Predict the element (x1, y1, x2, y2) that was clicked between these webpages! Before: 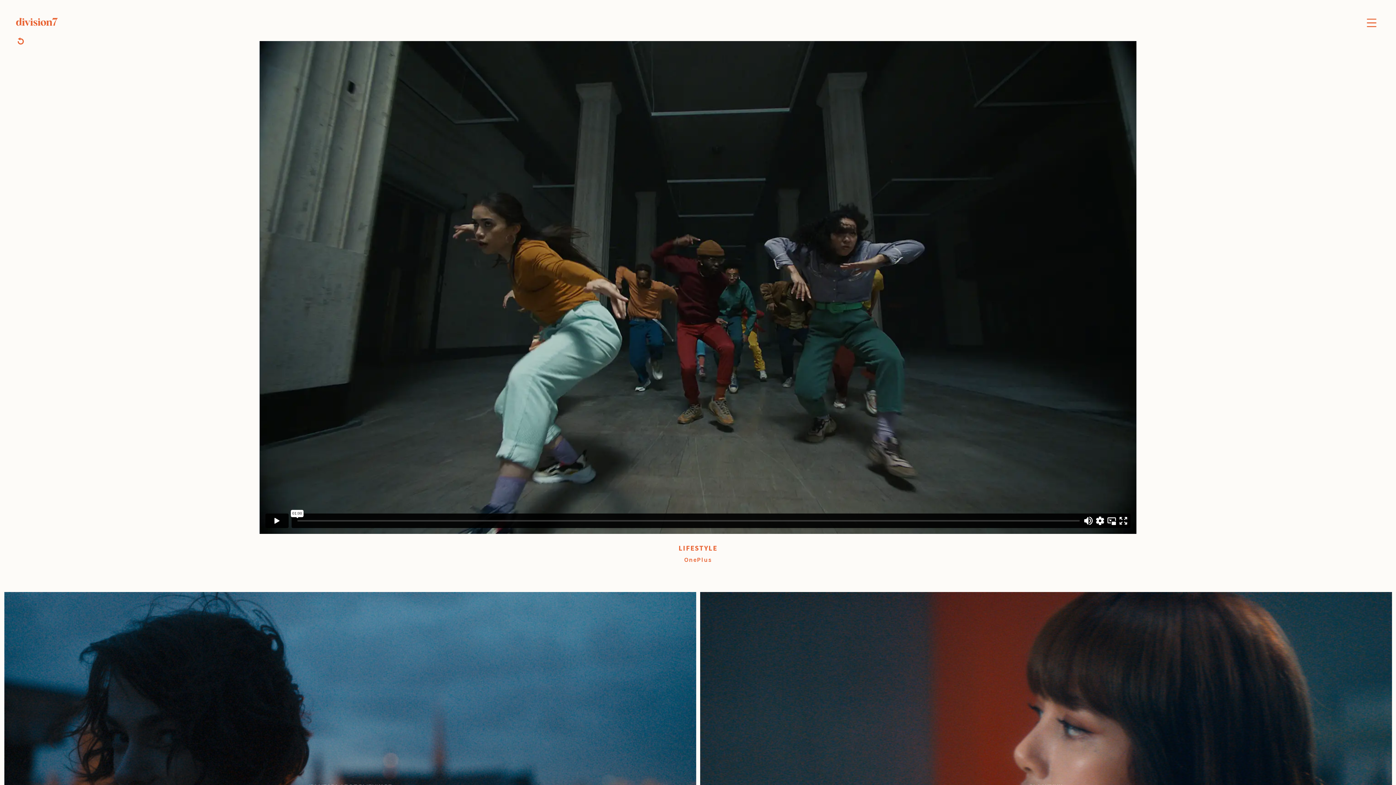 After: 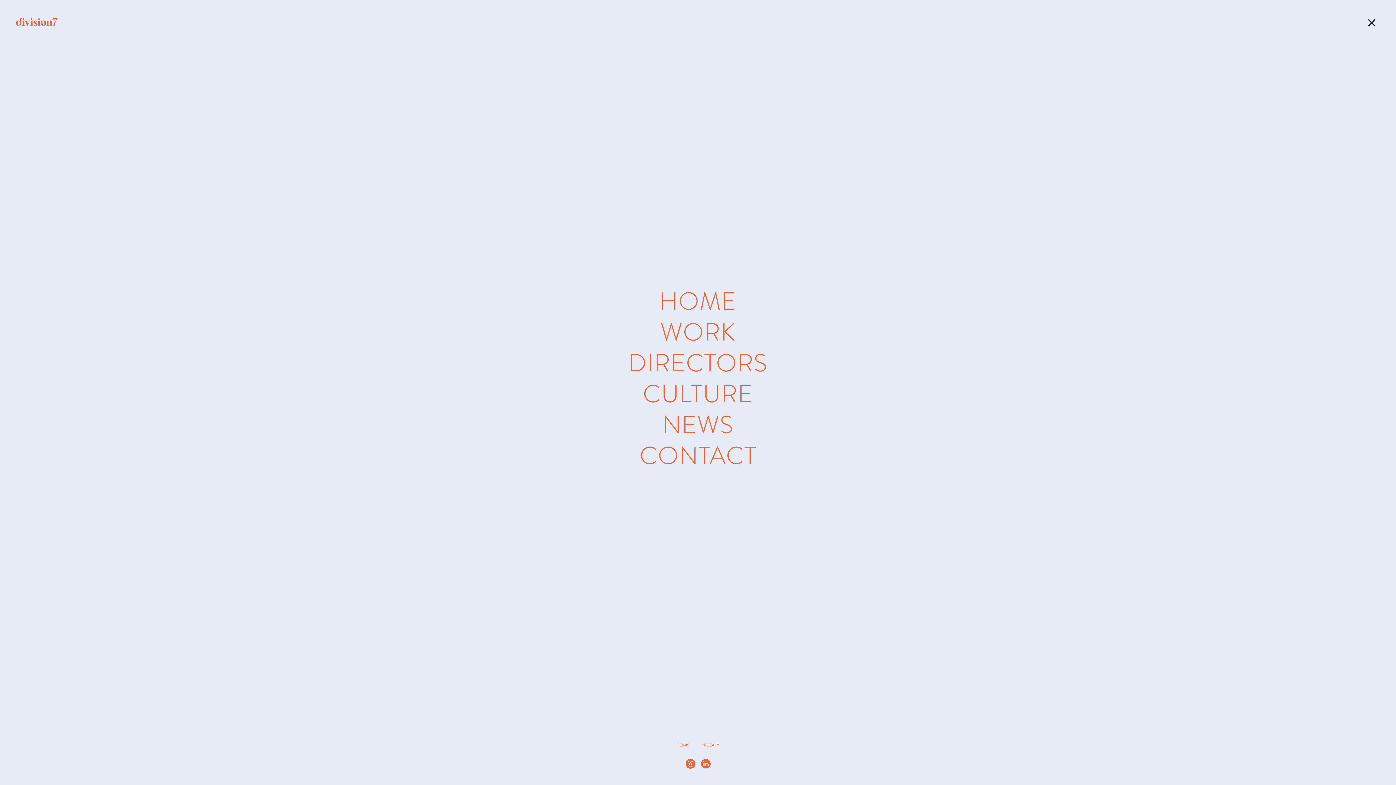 Action: label: Toggle site menu bbox: (1365, 16, 1378, 29)